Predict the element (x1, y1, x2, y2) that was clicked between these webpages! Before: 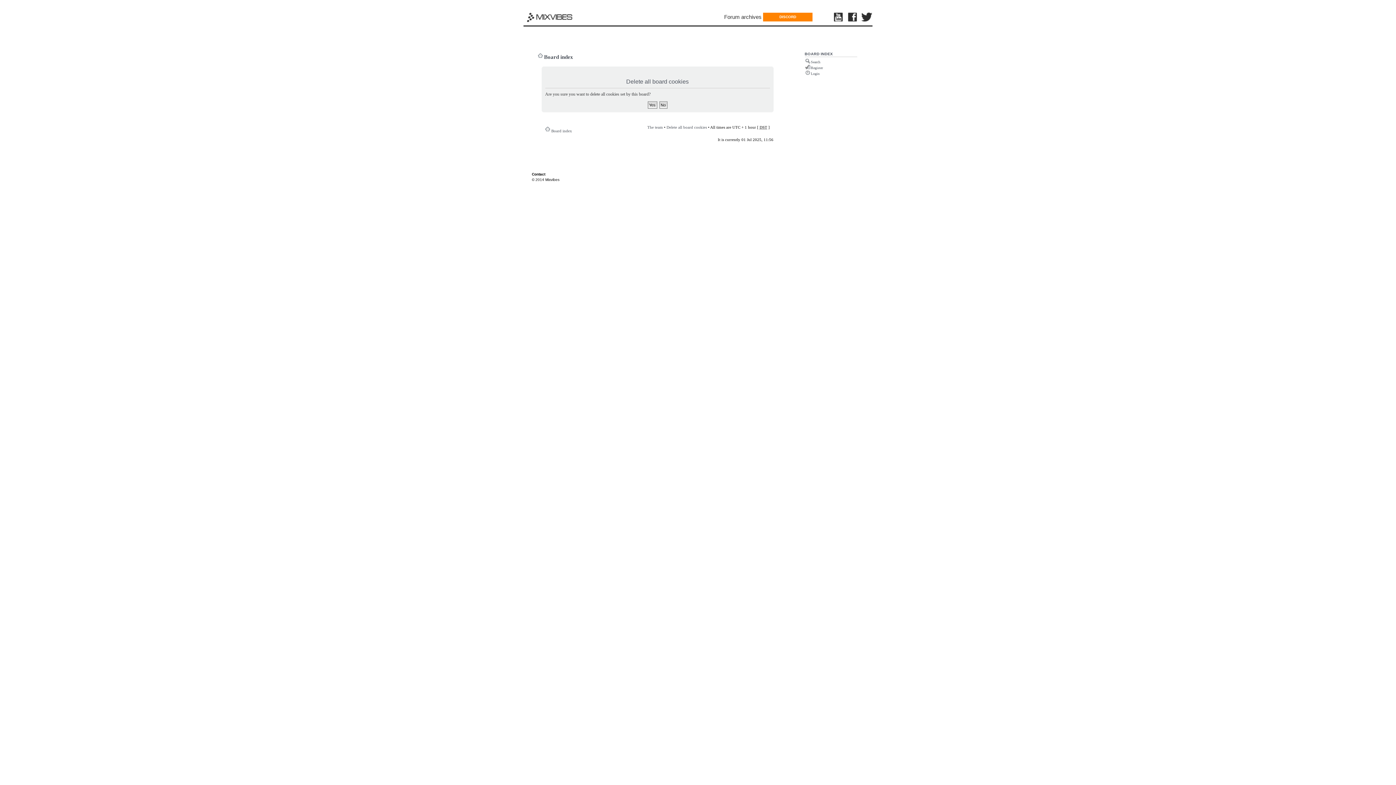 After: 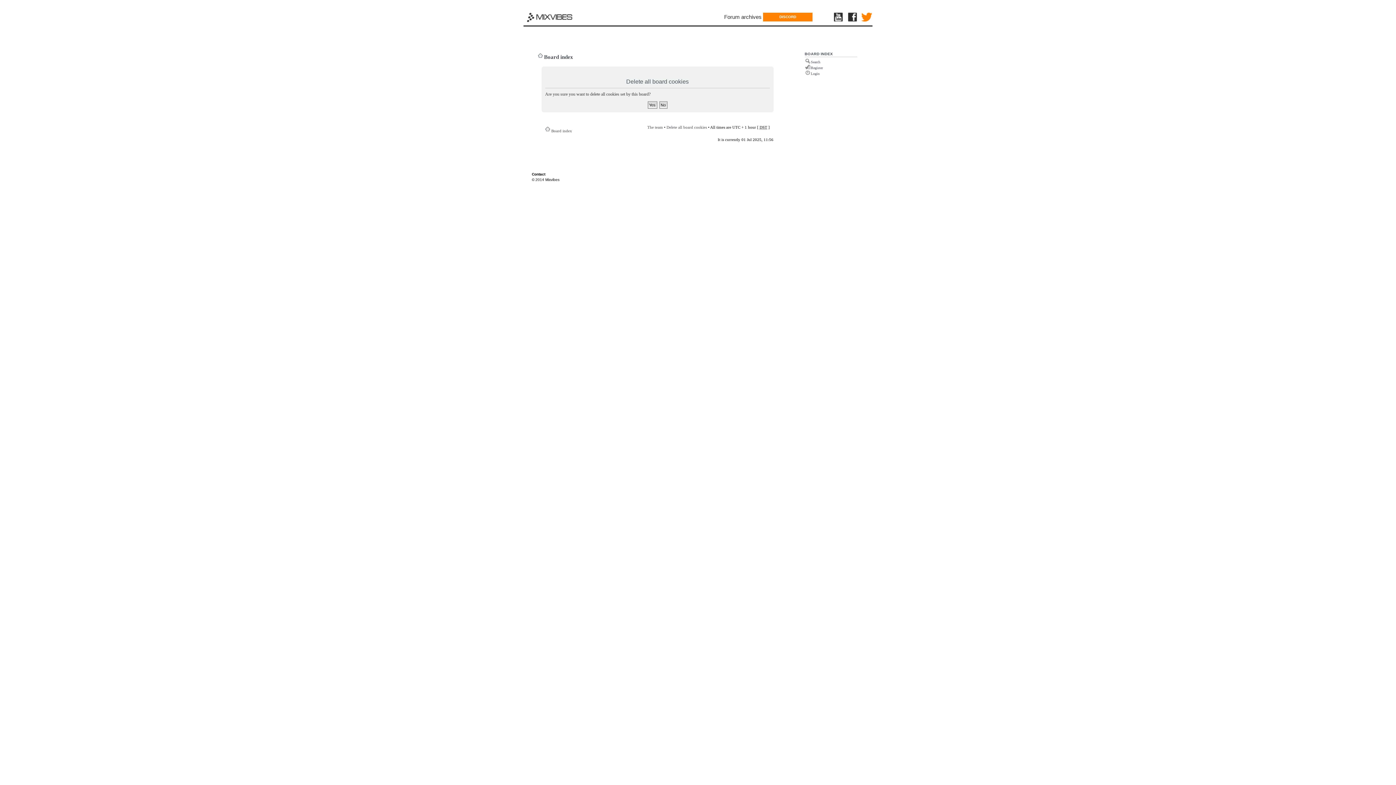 Action: bbox: (861, 12, 872, 22)